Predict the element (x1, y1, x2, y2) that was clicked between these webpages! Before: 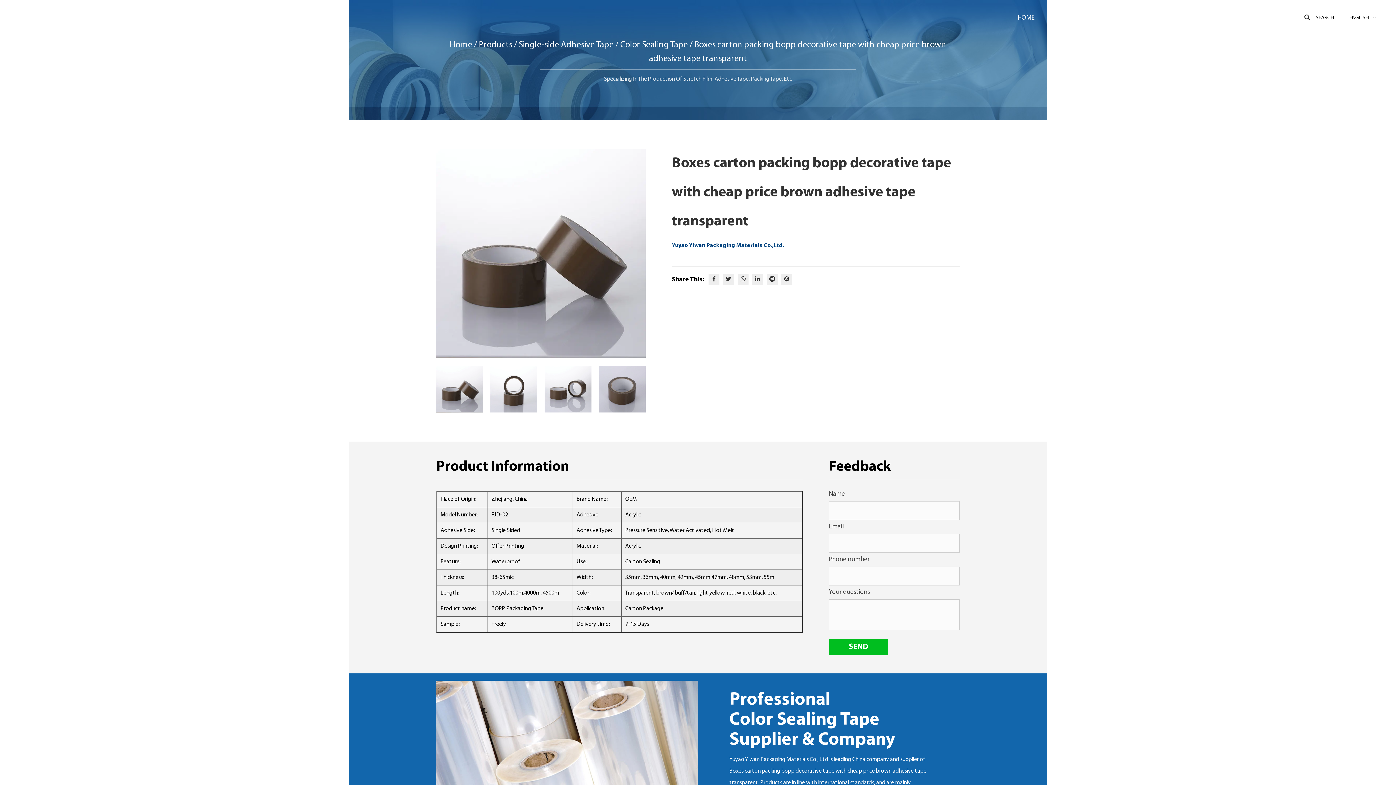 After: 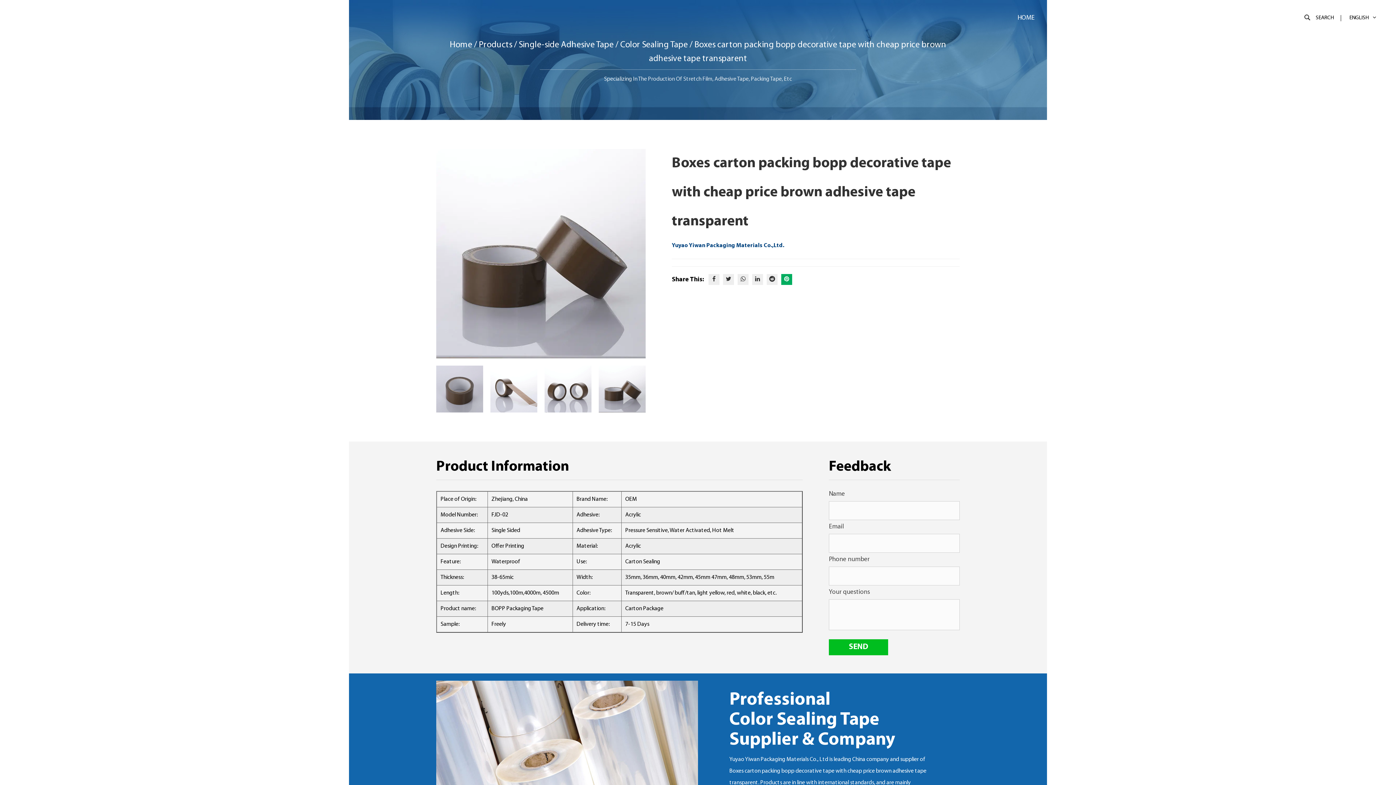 Action: bbox: (784, 276, 789, 282)